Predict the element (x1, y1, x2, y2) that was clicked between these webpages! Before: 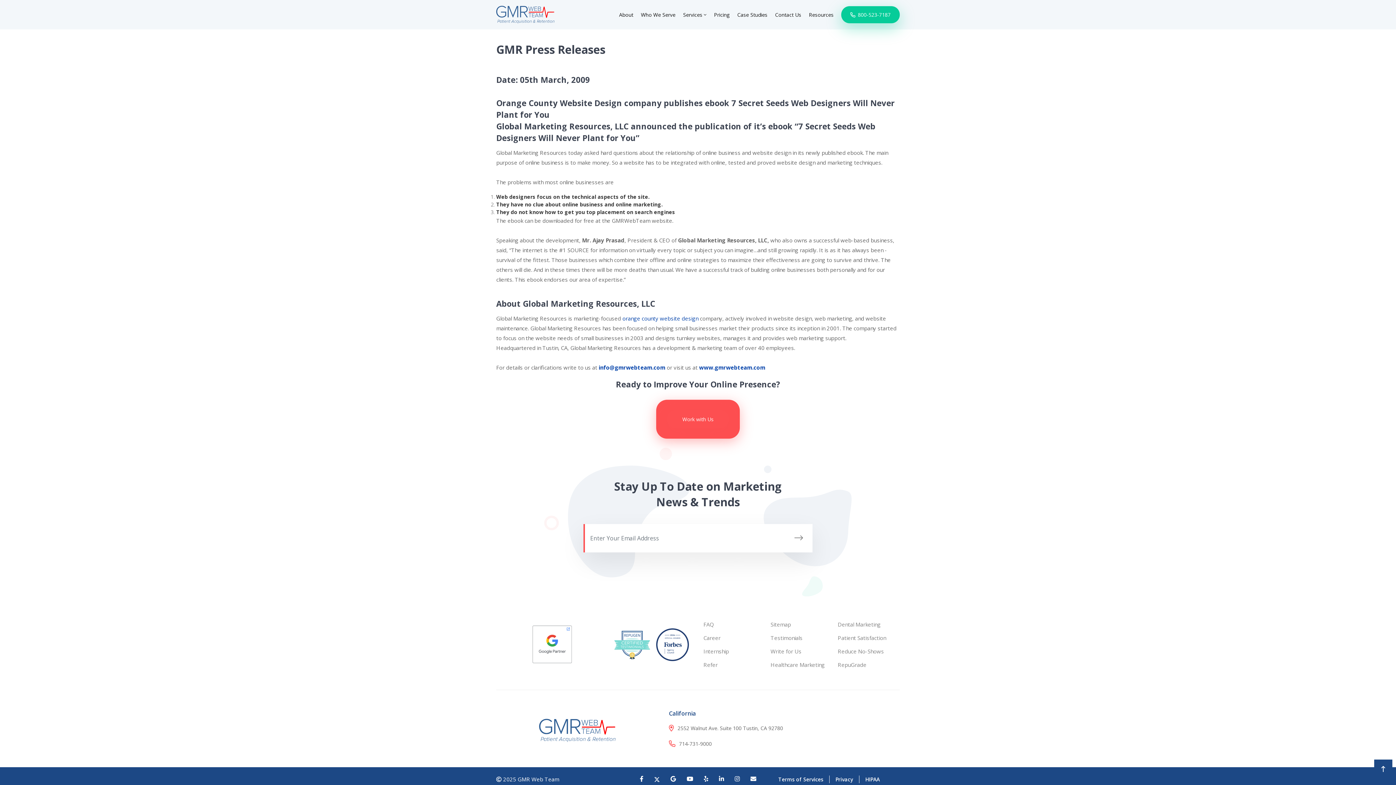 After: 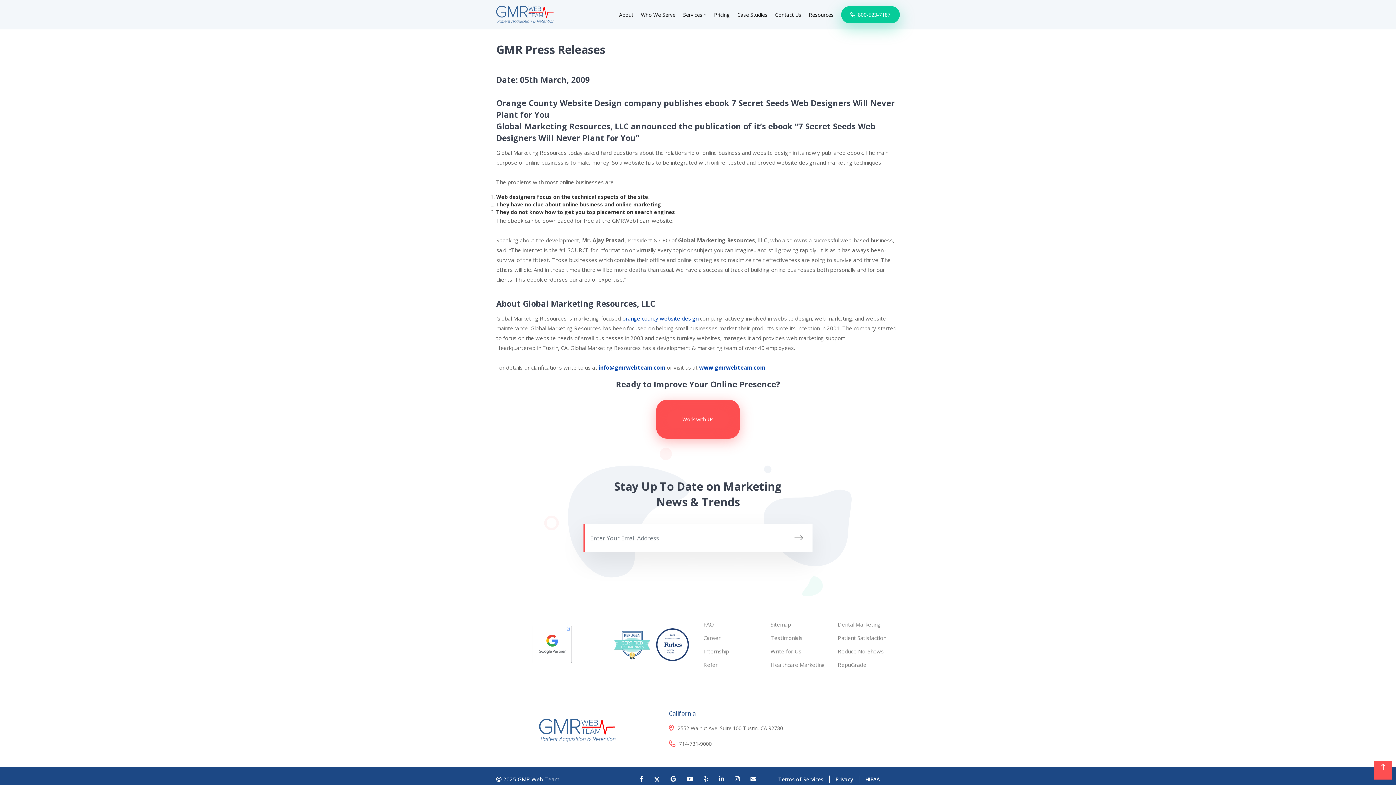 Action: bbox: (1374, 760, 1392, 778)